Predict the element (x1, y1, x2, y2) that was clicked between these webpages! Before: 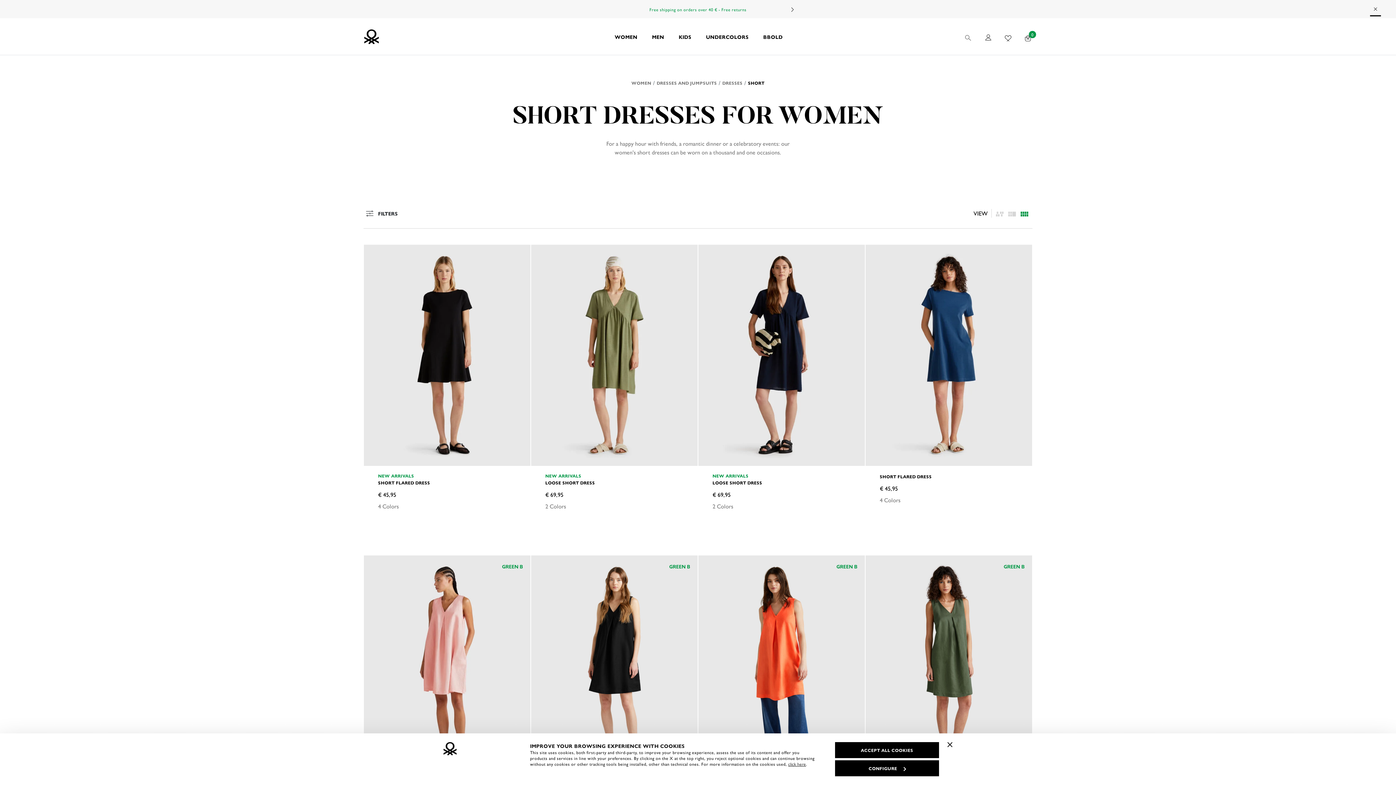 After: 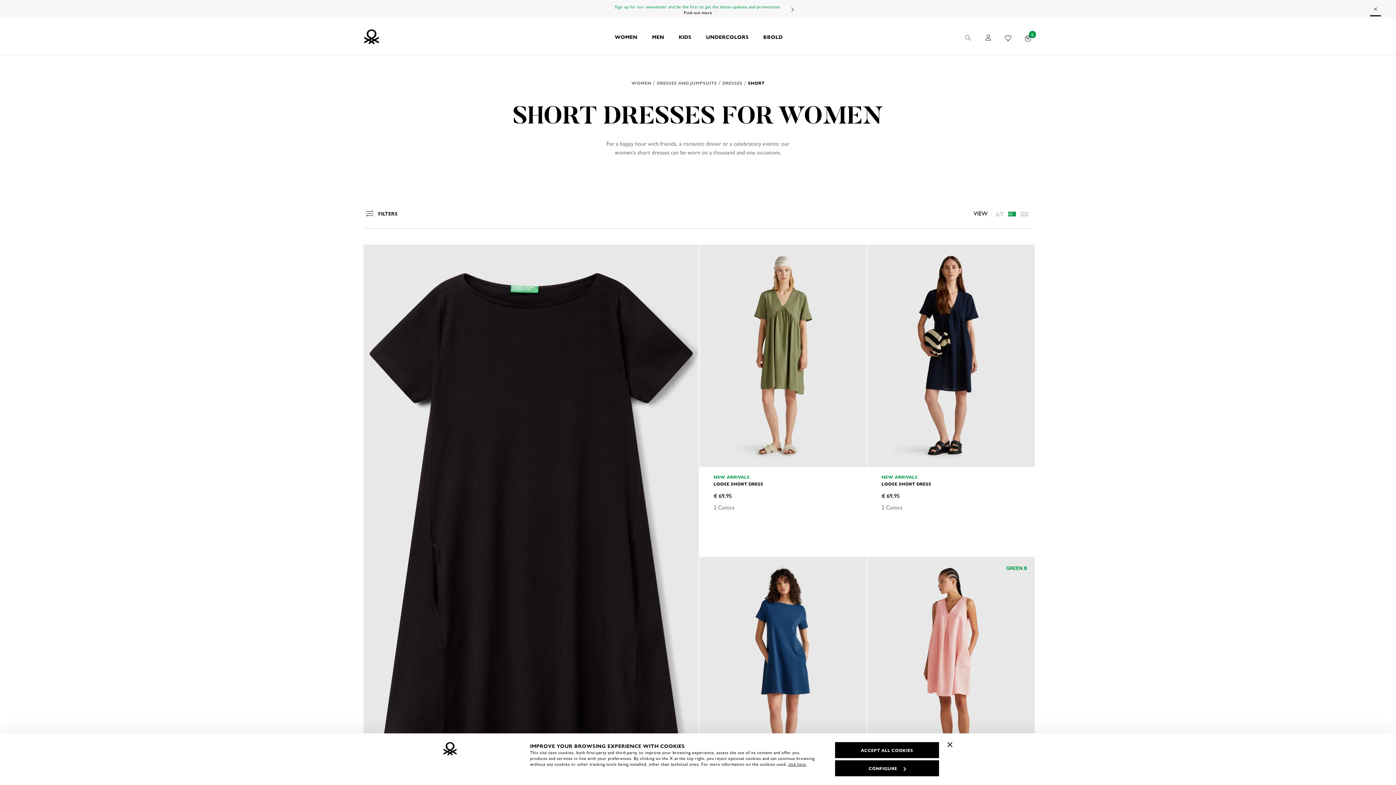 Action: label: Click to see the products listing on a four columns layout bbox: (1008, 208, 1016, 218)